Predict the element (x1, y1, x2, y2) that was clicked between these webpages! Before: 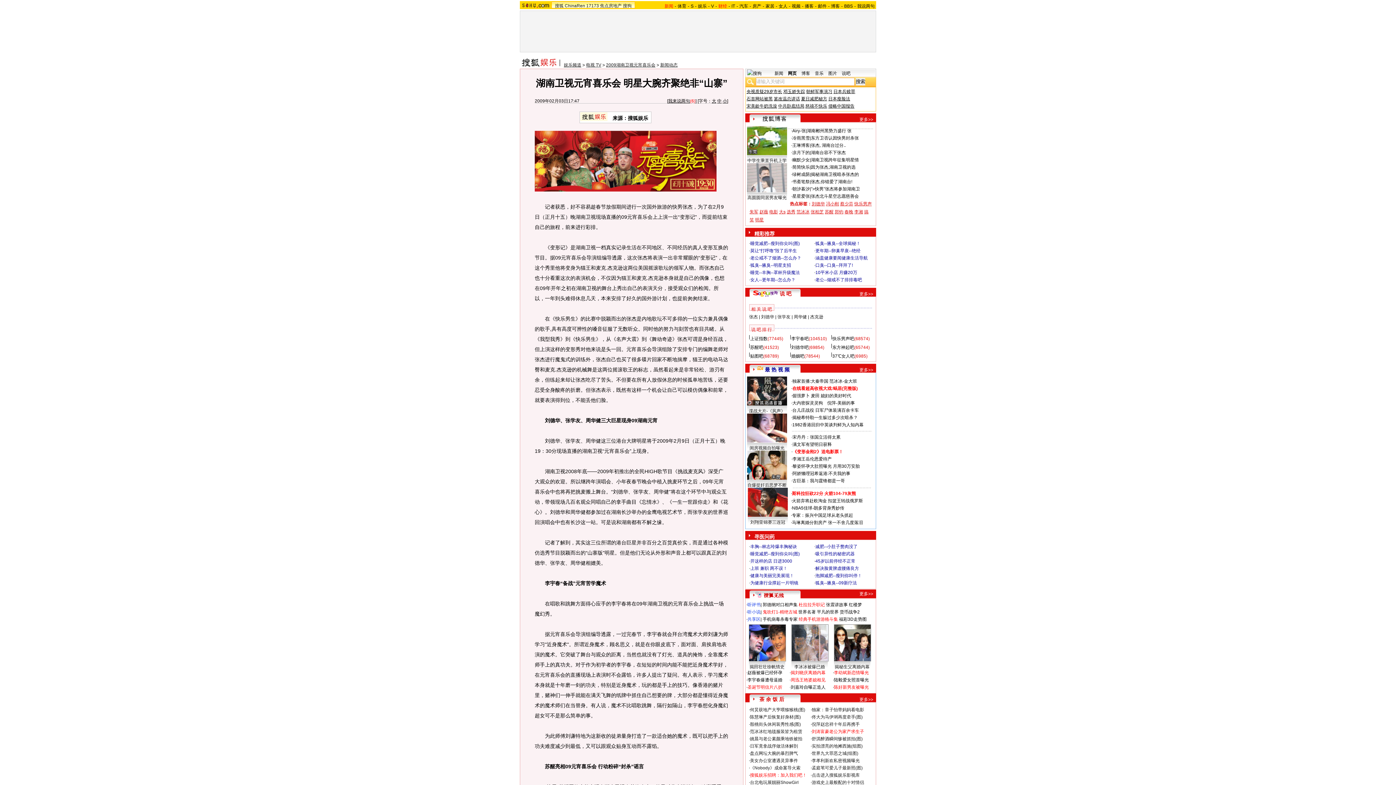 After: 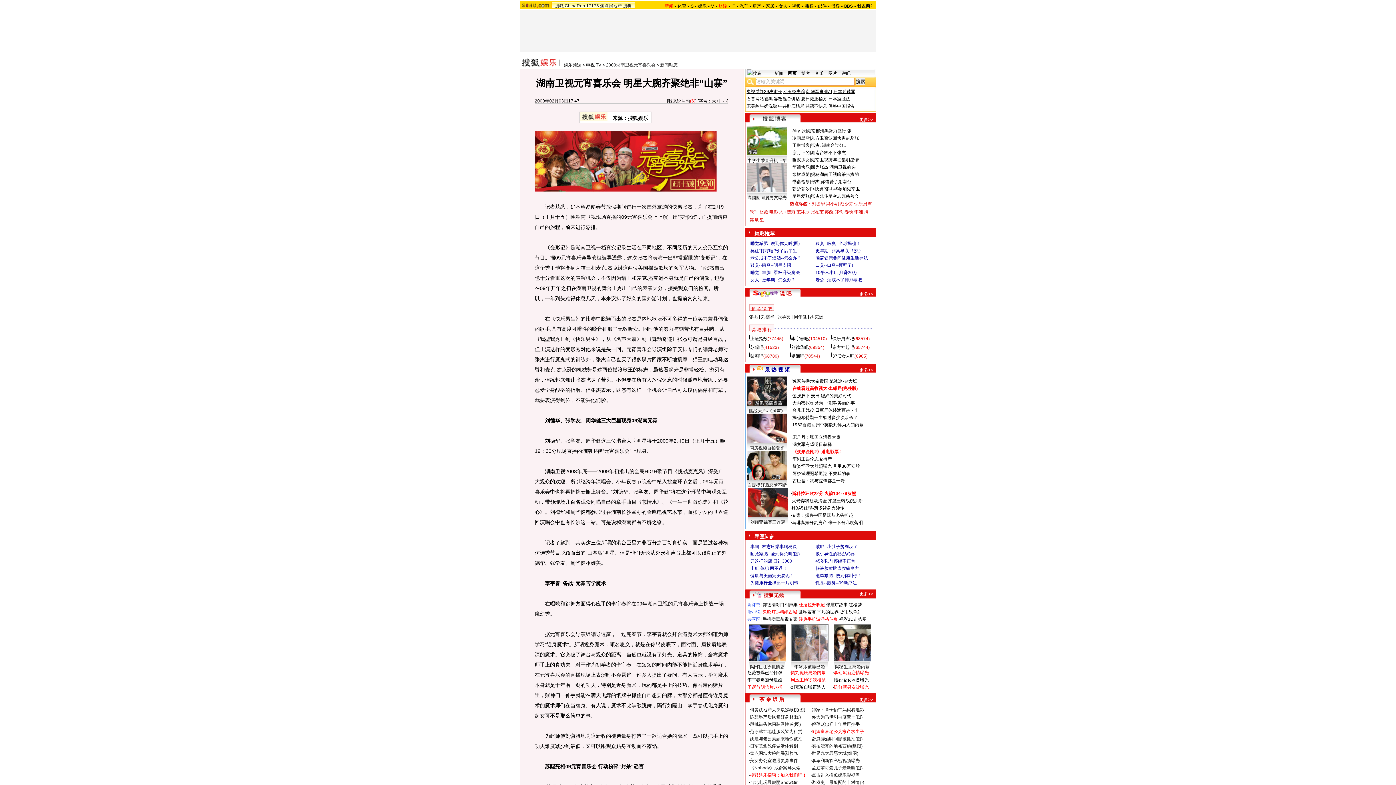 Action: label: 老公--烟戒不了排排毒吧 bbox: (815, 277, 862, 282)